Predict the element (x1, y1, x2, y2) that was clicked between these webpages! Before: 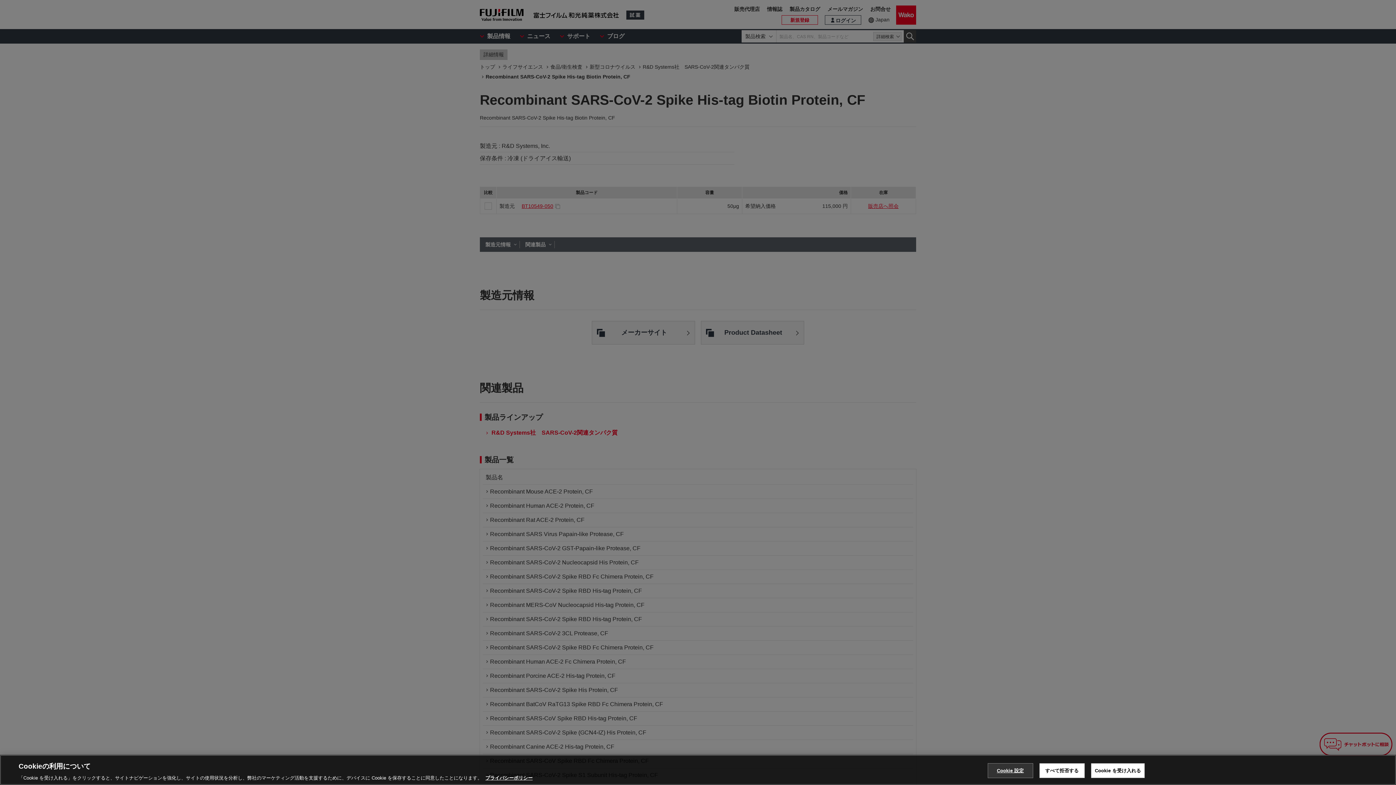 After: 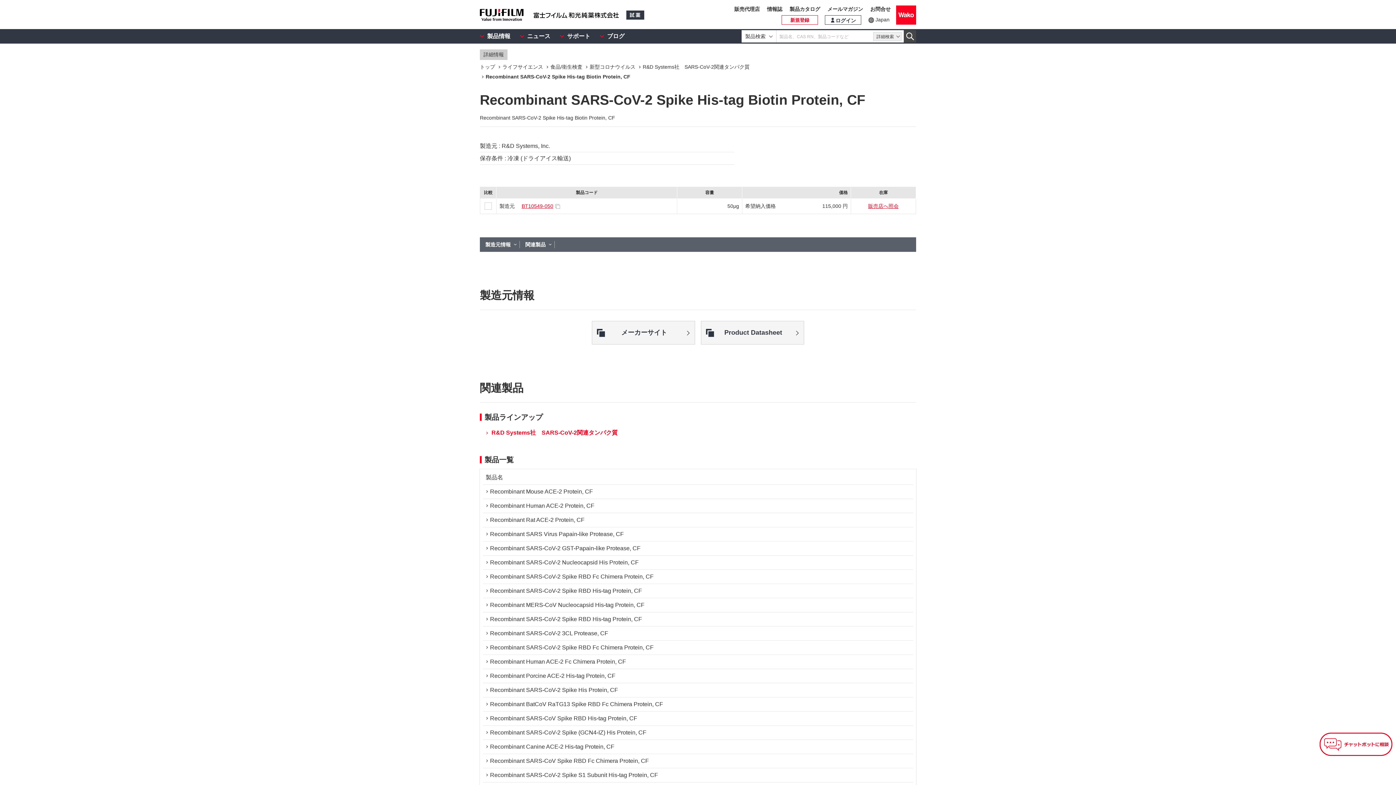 Action: label: すべて拒否する bbox: (1039, 763, 1084, 778)